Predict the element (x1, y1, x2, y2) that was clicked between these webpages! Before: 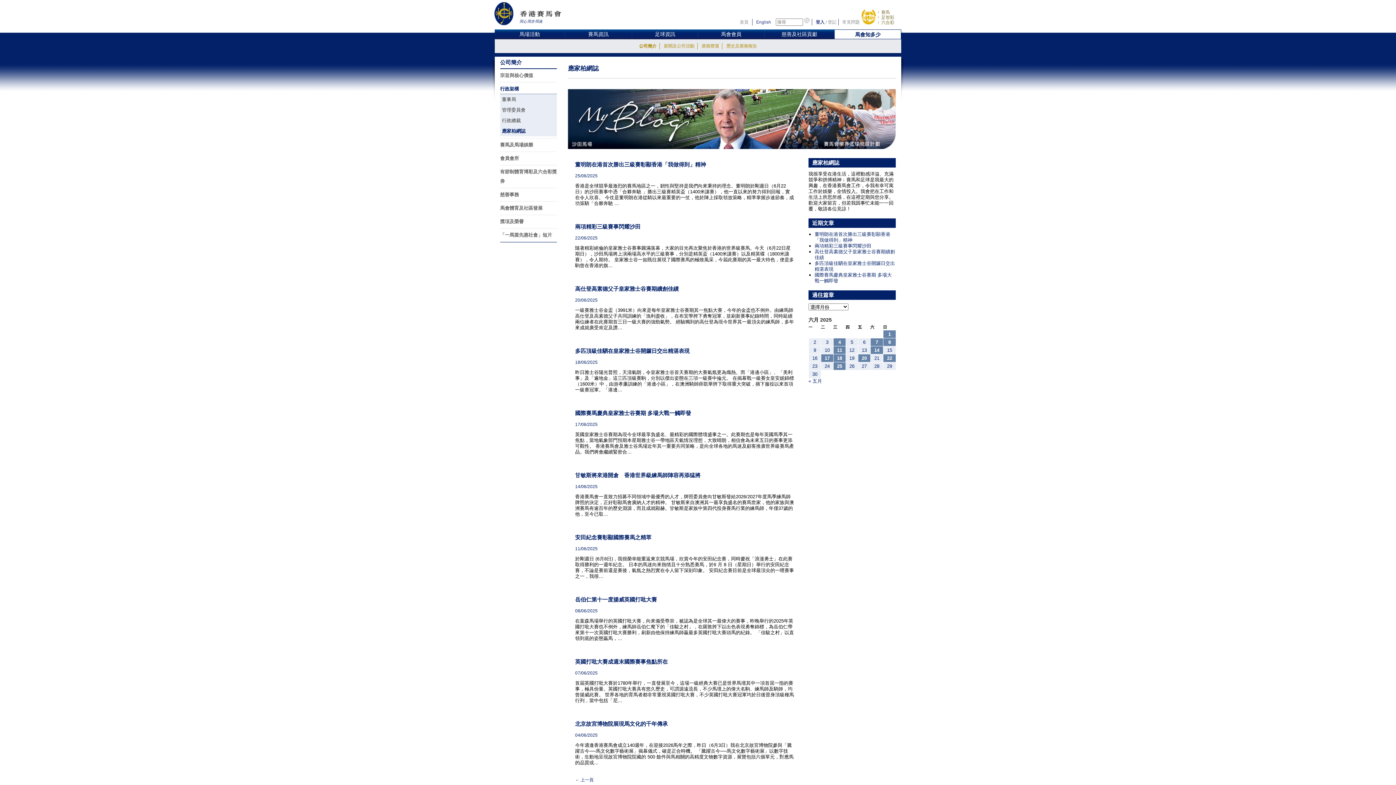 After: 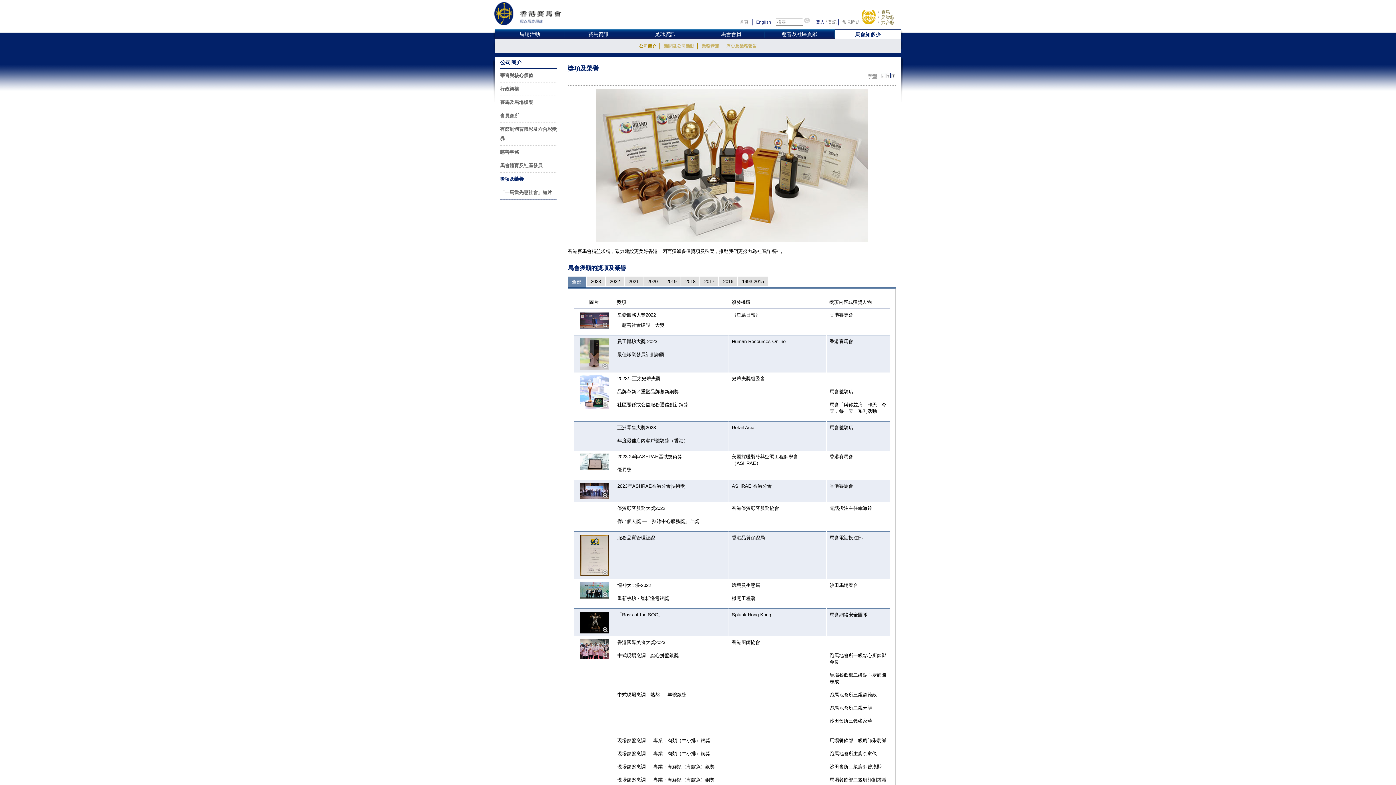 Action: label: 獎項及榮譽 bbox: (500, 218, 523, 224)